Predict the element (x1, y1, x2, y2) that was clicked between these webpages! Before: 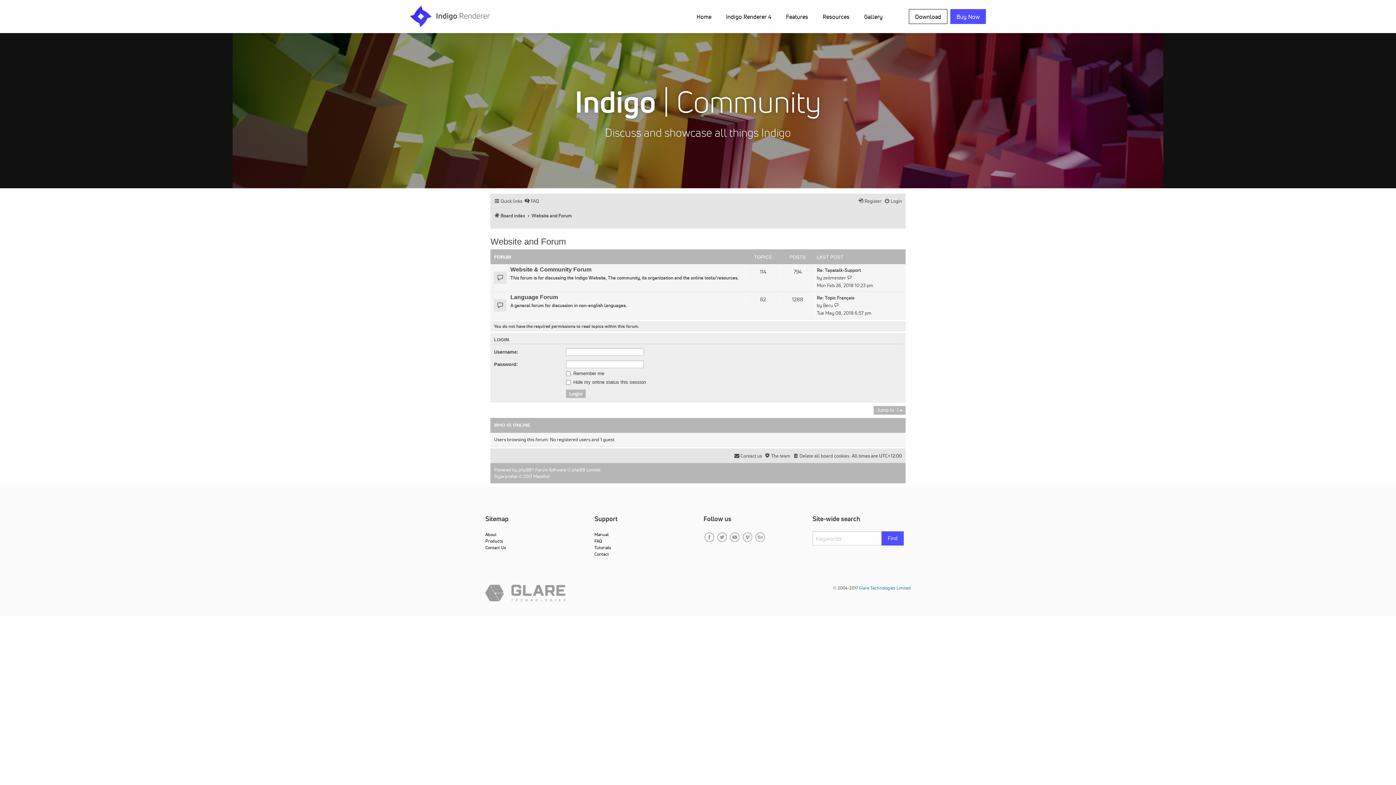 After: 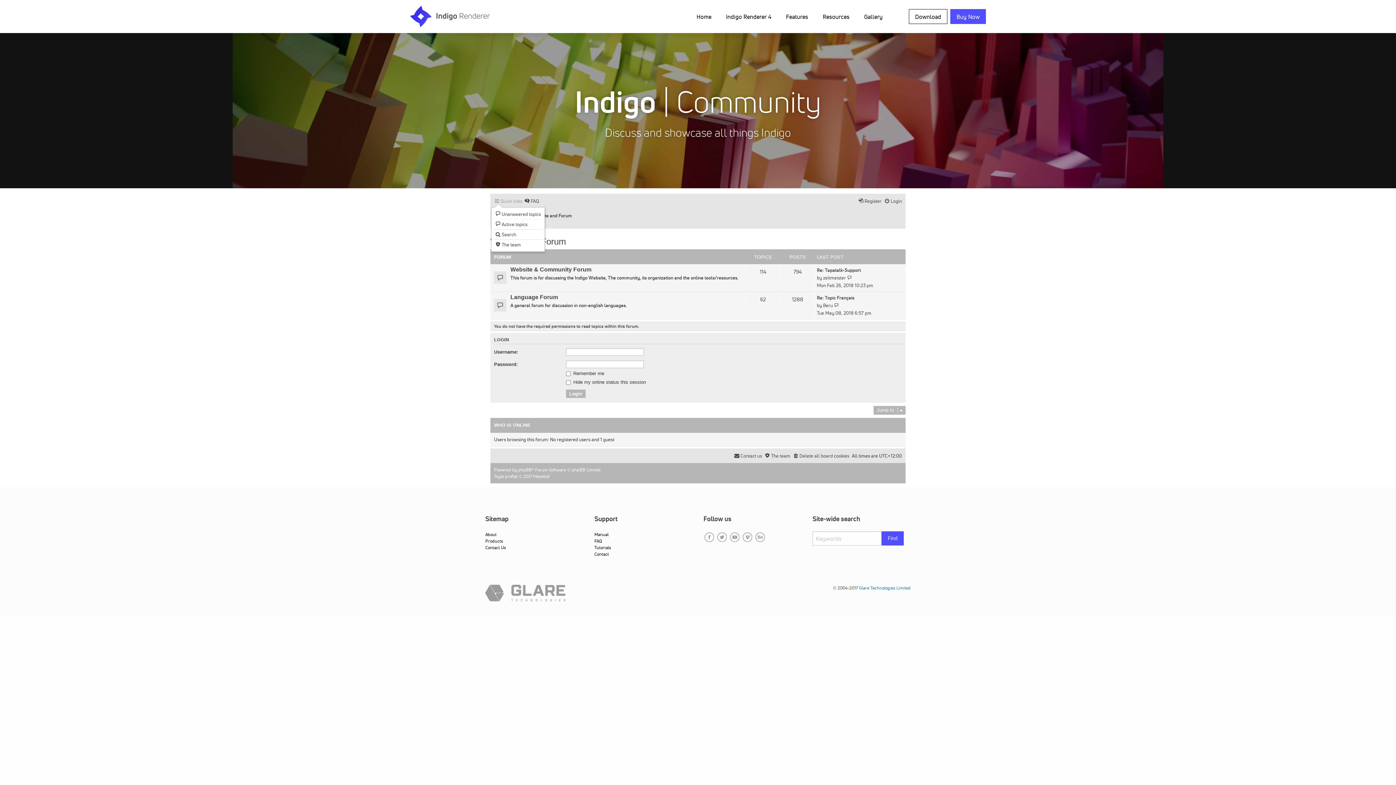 Action: bbox: (494, 195, 522, 206) label: Quick links